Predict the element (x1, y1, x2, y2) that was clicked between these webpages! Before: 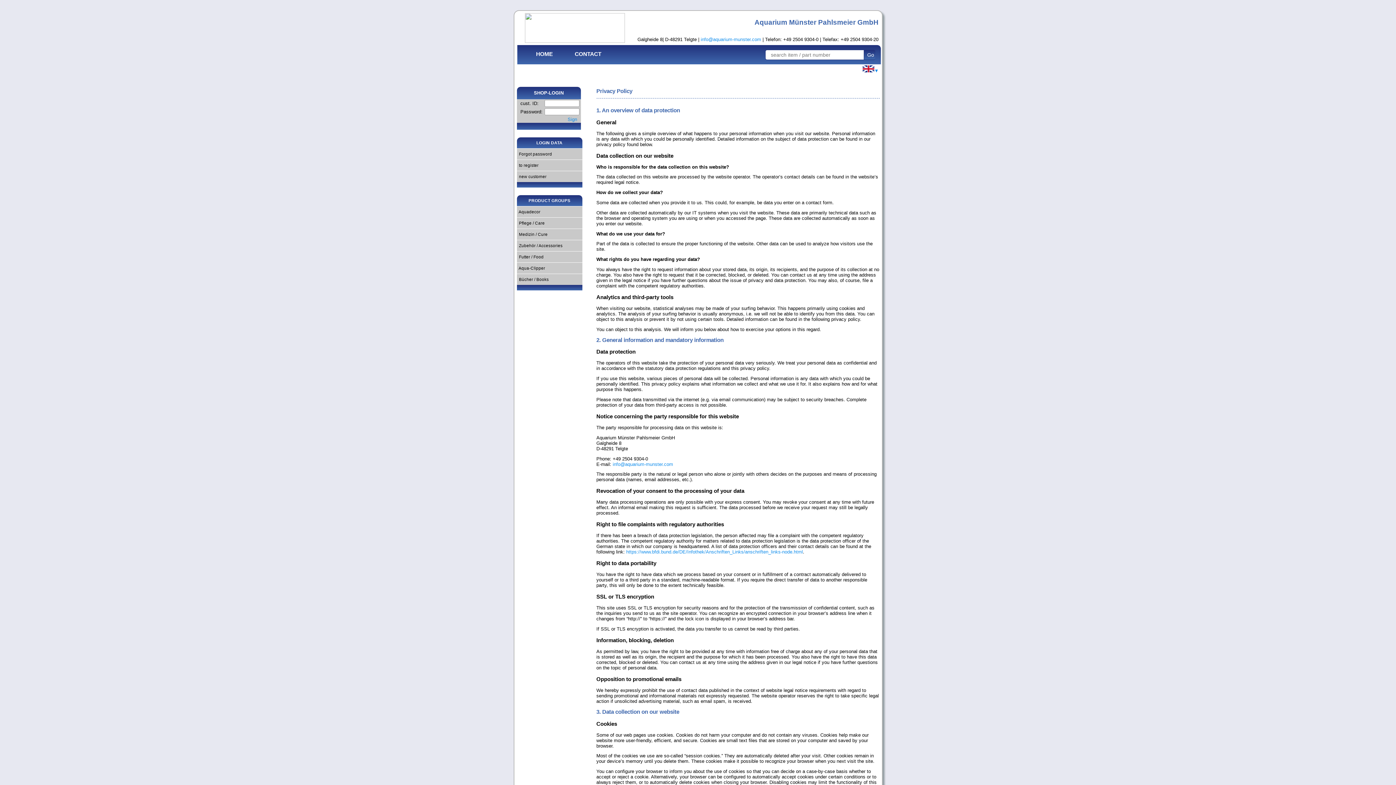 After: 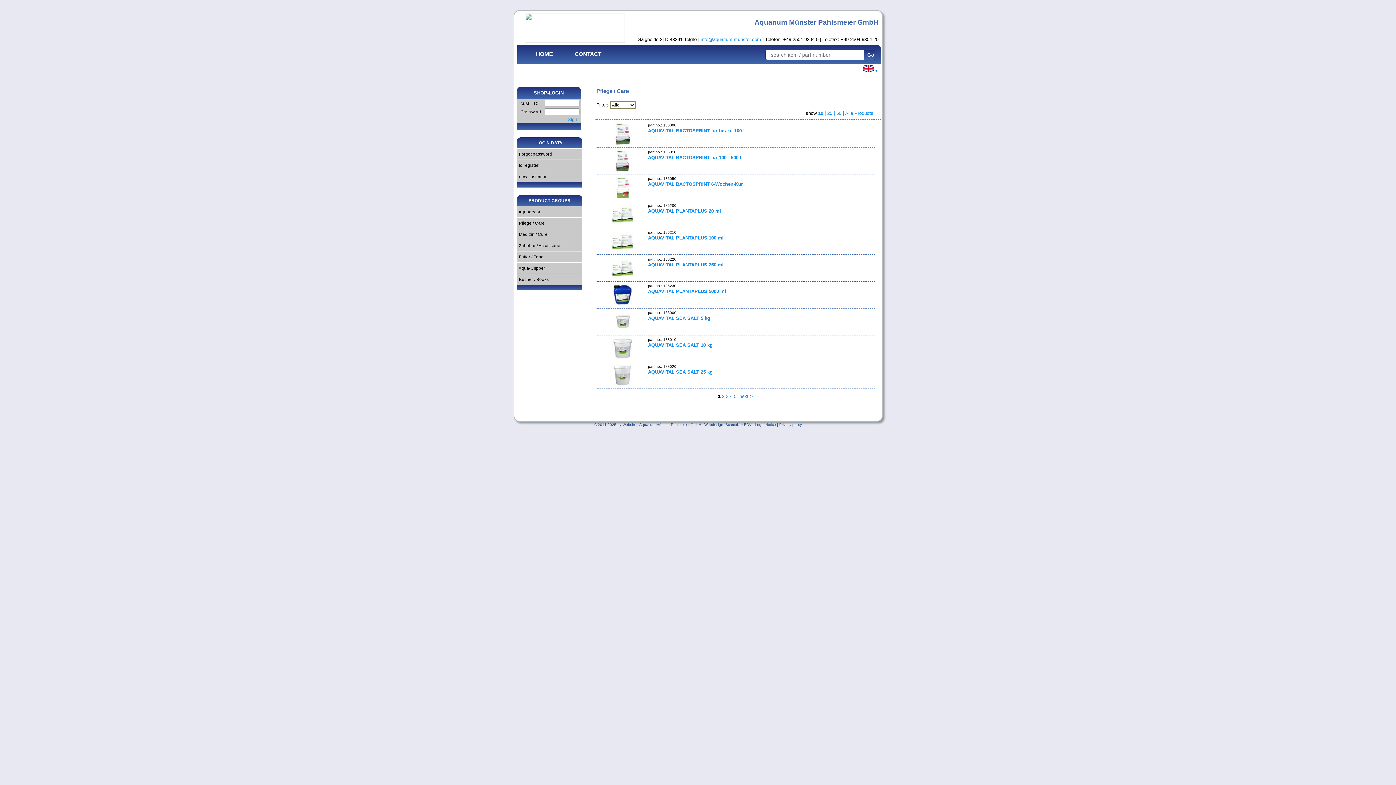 Action: bbox: (516, 217, 582, 228) label:   Pflege / Care